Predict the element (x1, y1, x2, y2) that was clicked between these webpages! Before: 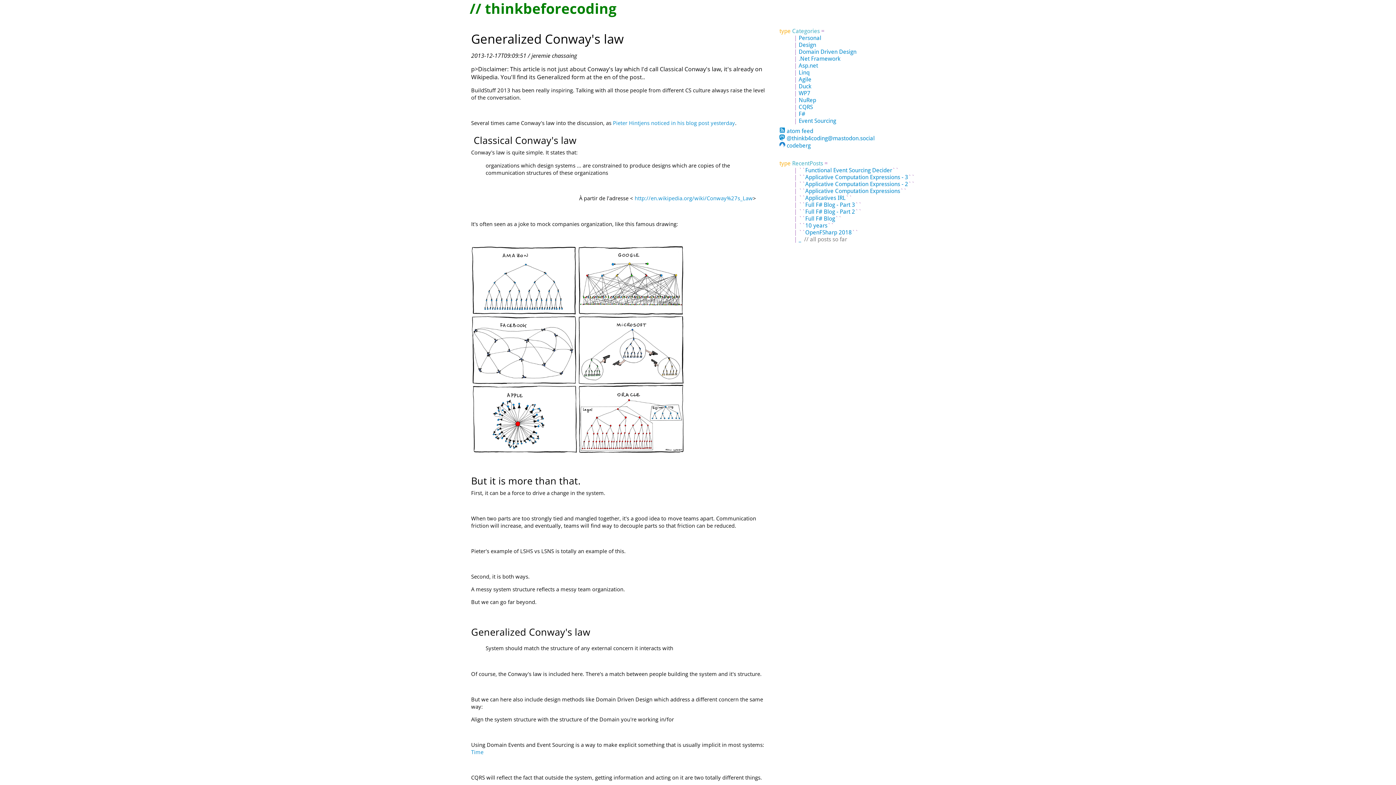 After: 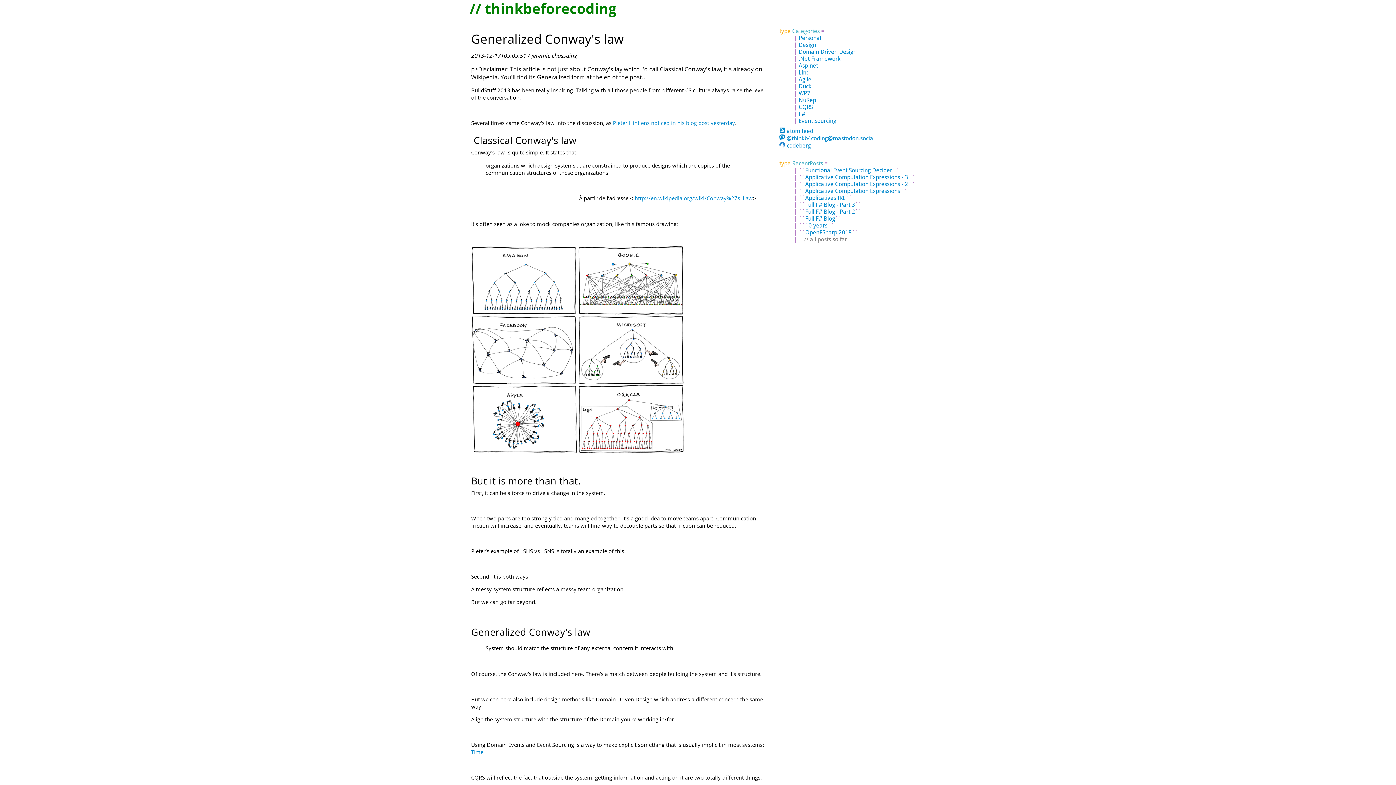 Action: bbox: (471, 30, 624, 47) label: Generalized Conway's law